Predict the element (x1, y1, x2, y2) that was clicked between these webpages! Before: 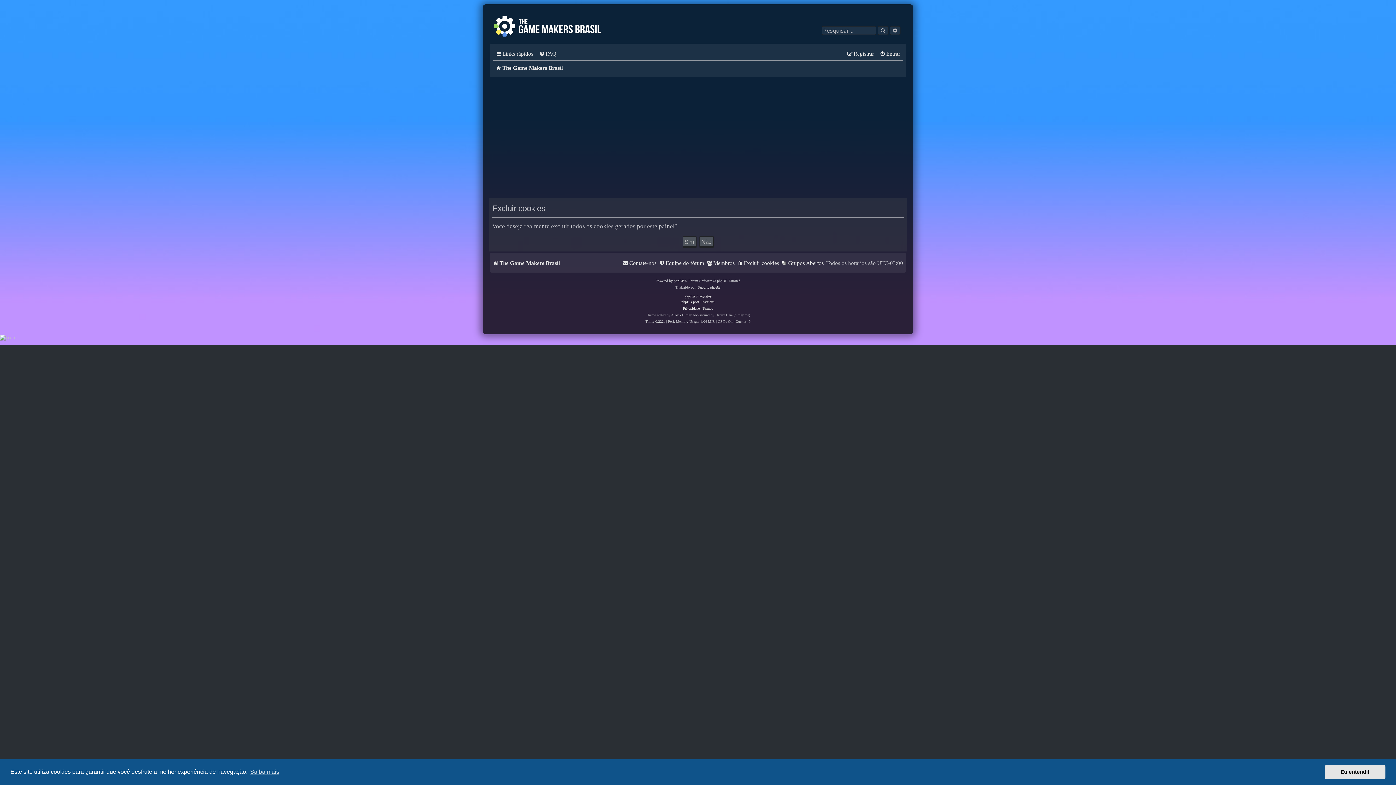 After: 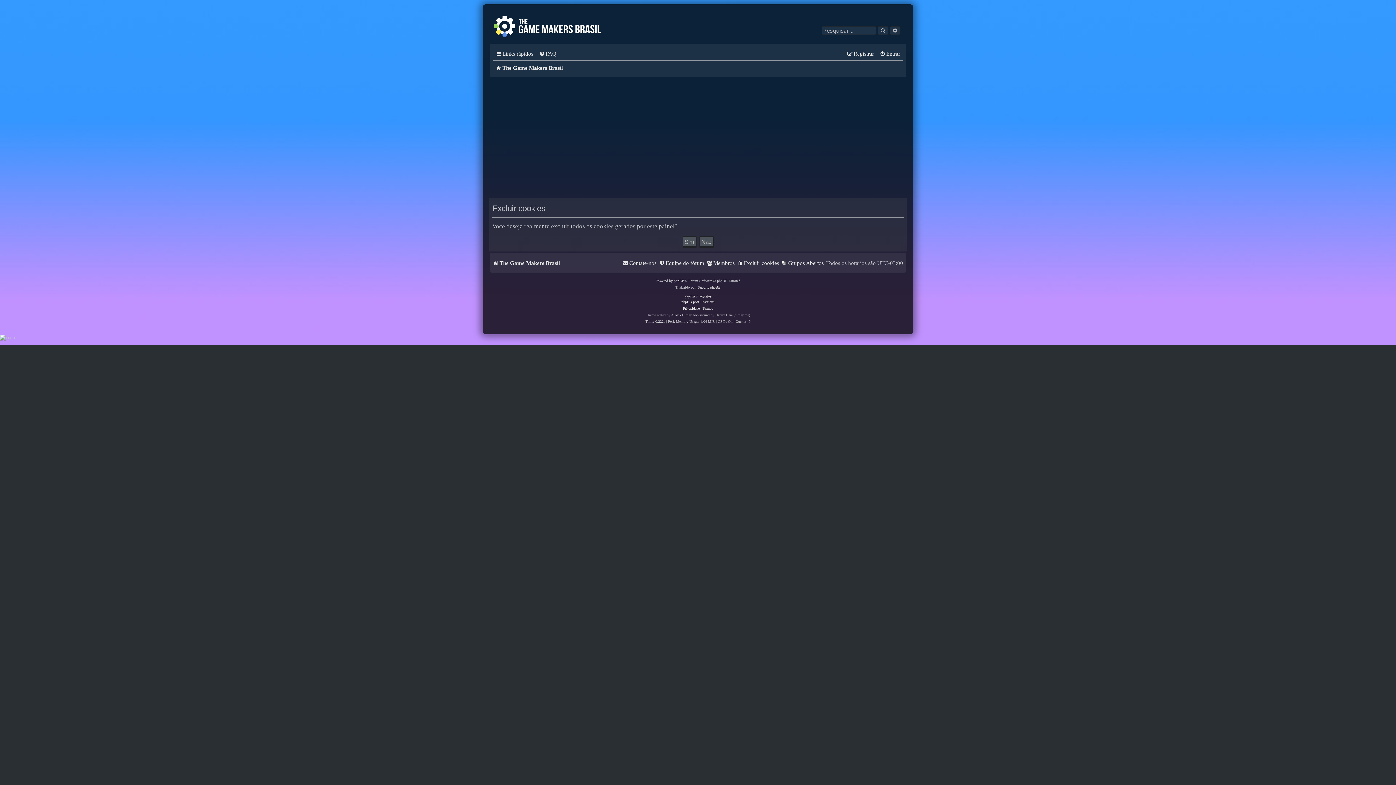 Action: label: dismiss cookie message bbox: (1325, 765, 1385, 779)